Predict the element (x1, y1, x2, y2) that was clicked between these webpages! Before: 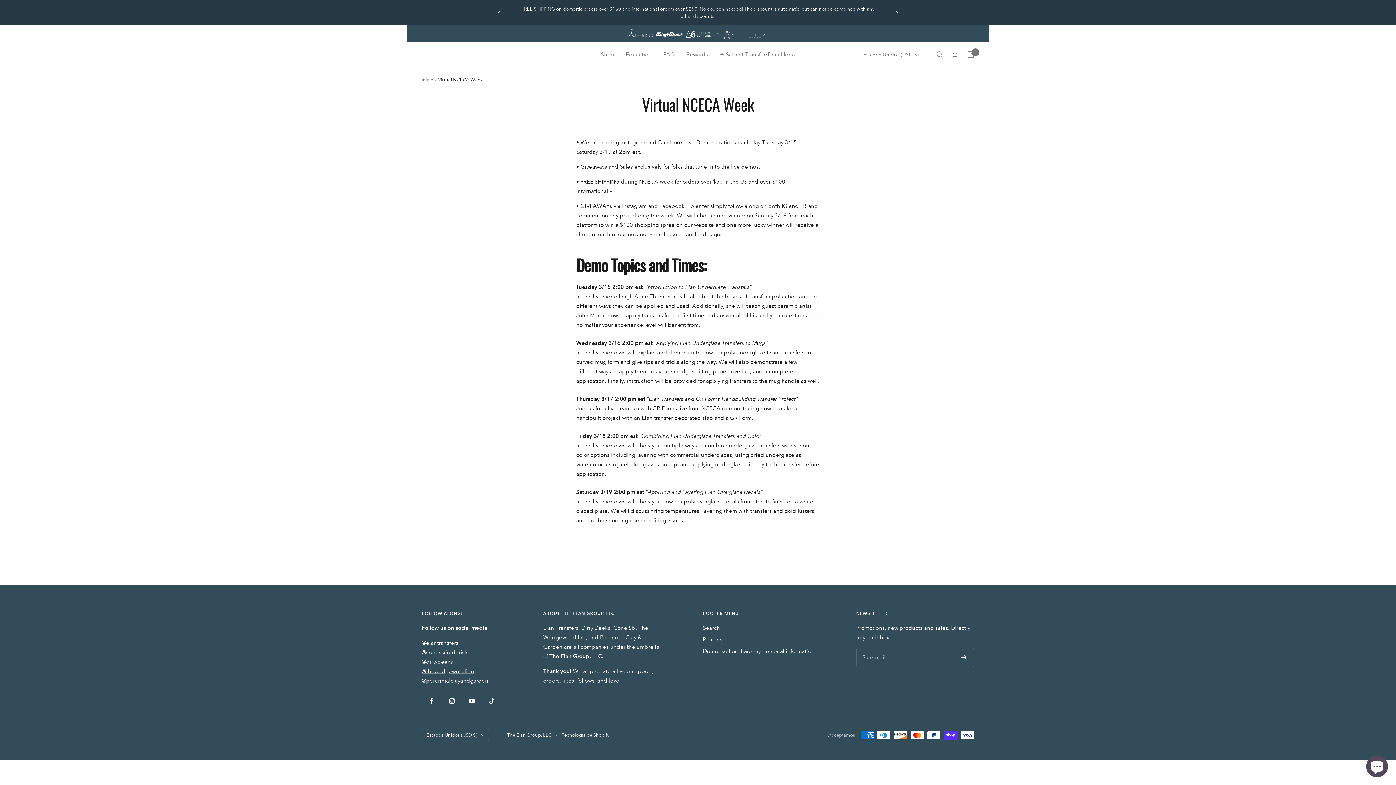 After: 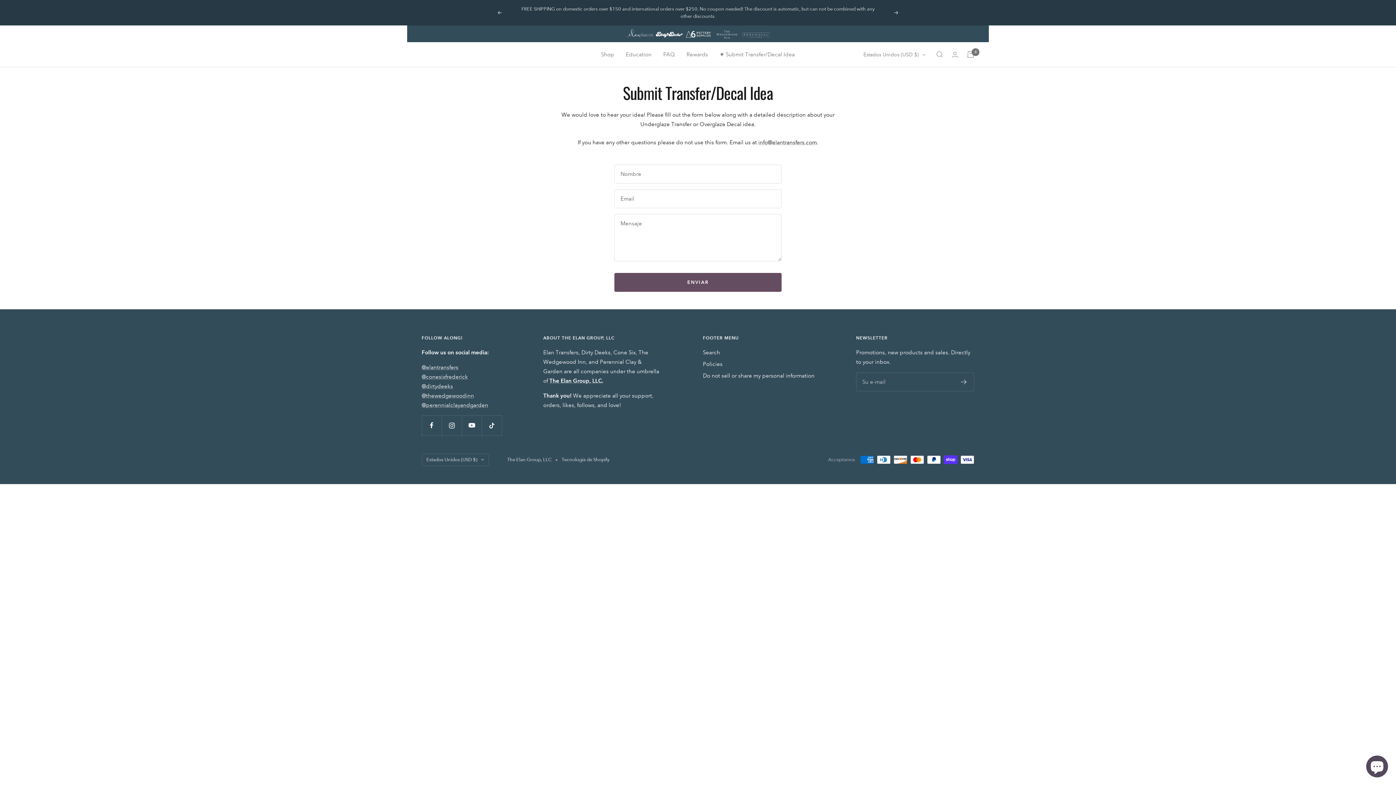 Action: label: ✷ Submit Transfer/Decal Idea bbox: (719, 49, 795, 59)